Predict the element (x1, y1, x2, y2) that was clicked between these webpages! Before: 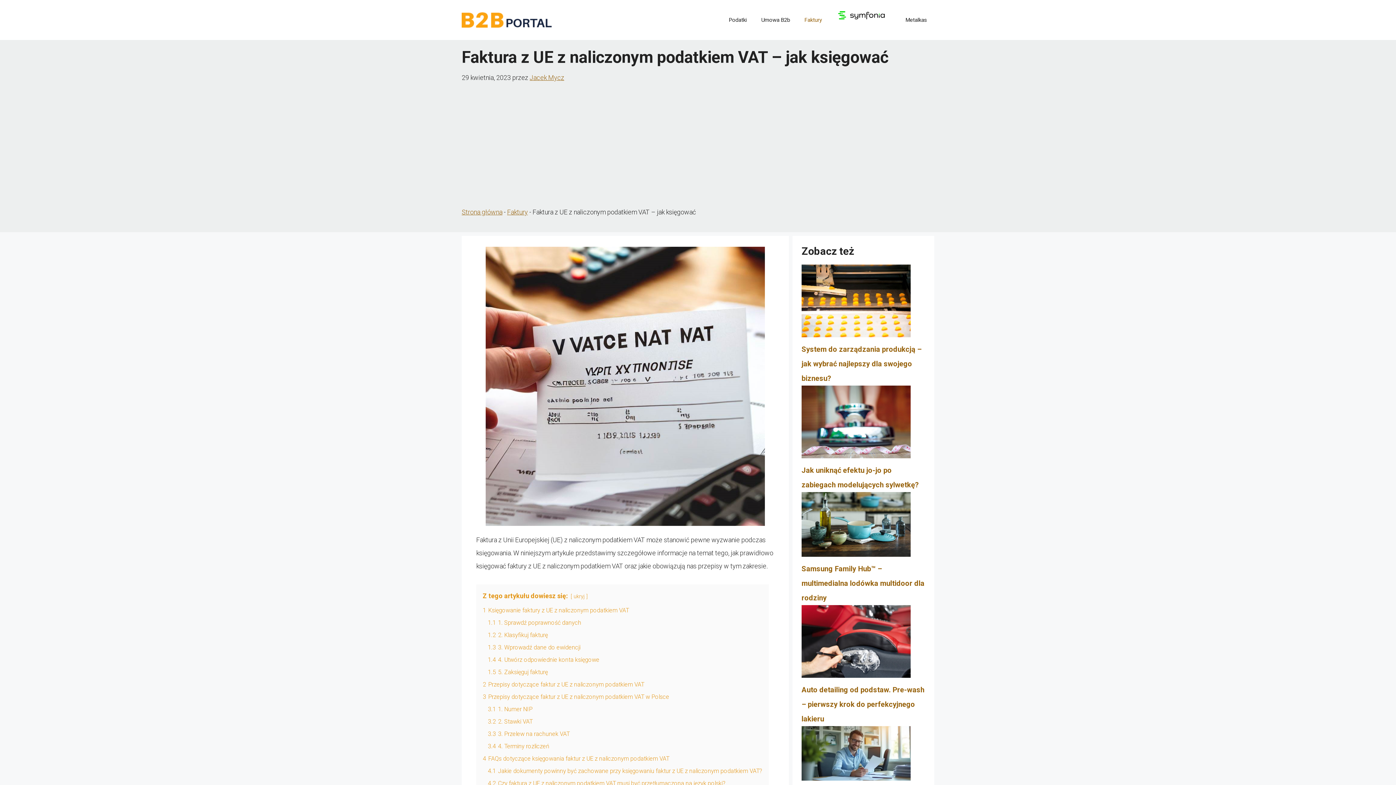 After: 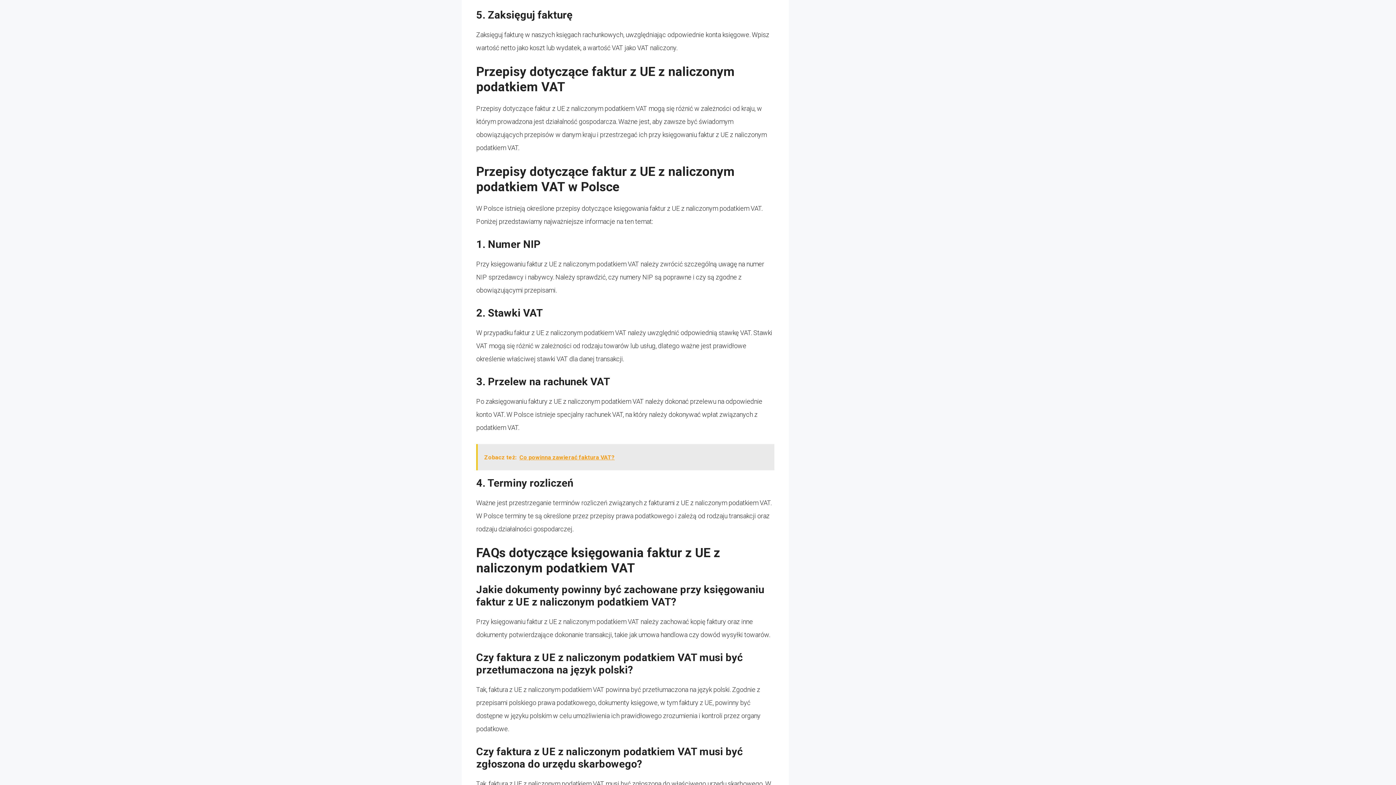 Action: label: 1.5 5. Zaksięguj fakturę bbox: (488, 669, 548, 676)